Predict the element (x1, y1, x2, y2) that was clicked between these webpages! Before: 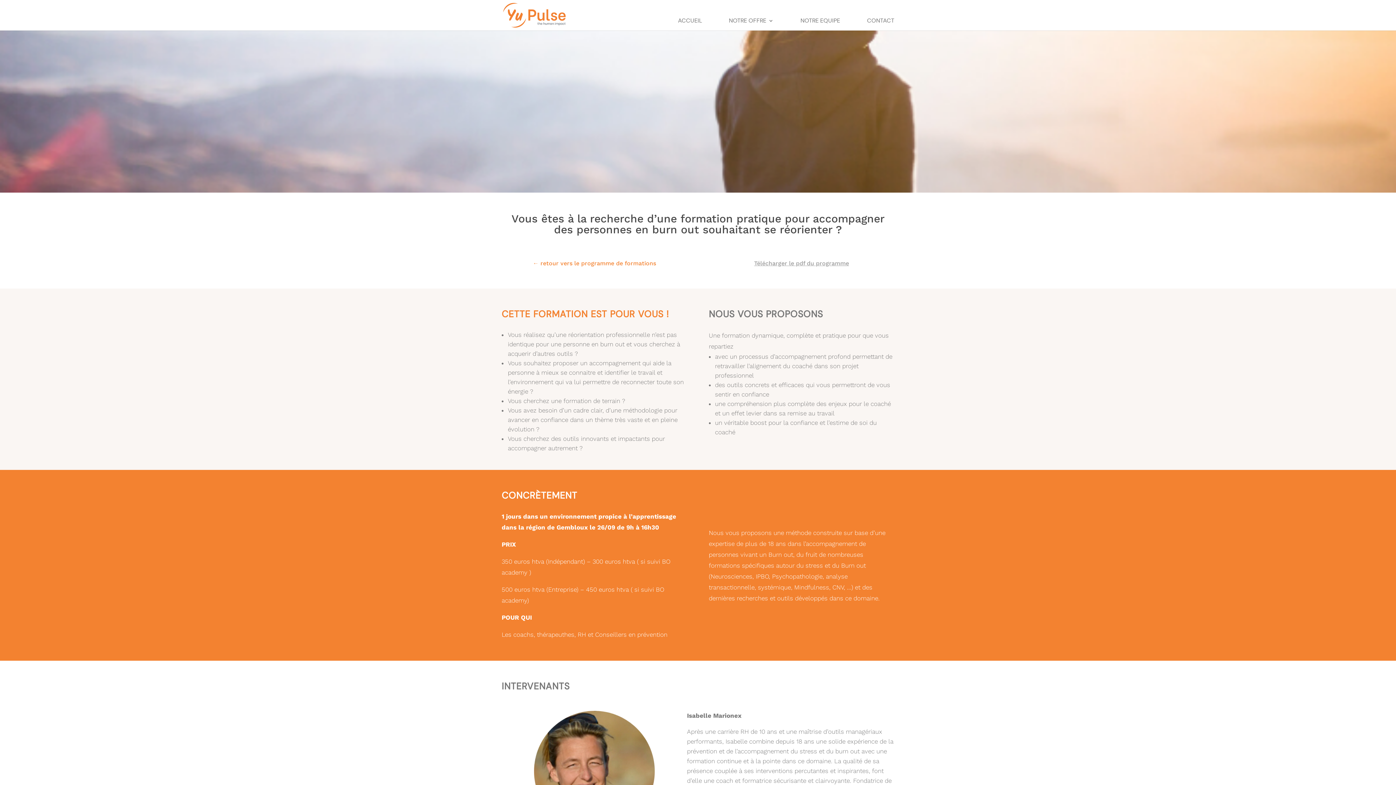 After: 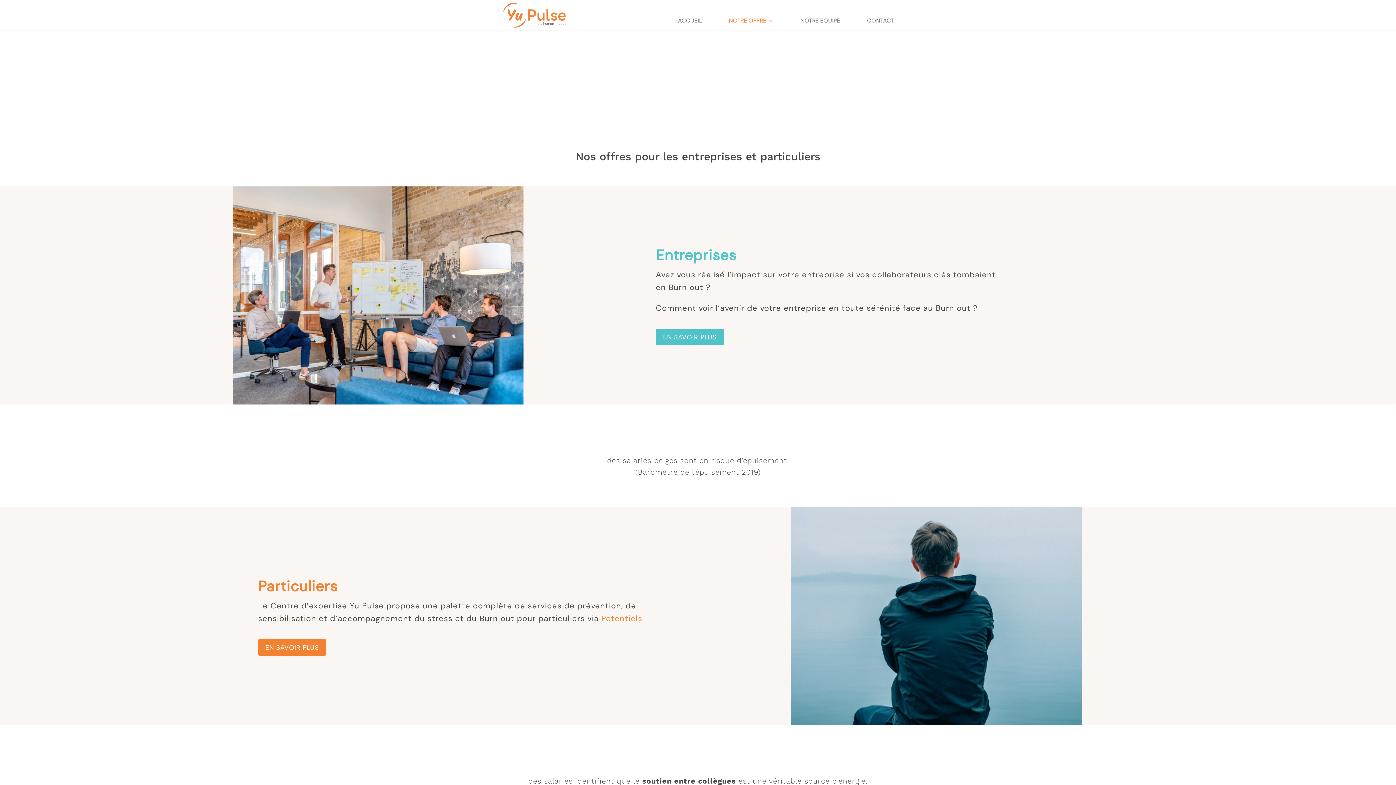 Action: label: NOTRE OFFRE bbox: (729, 18, 773, 41)